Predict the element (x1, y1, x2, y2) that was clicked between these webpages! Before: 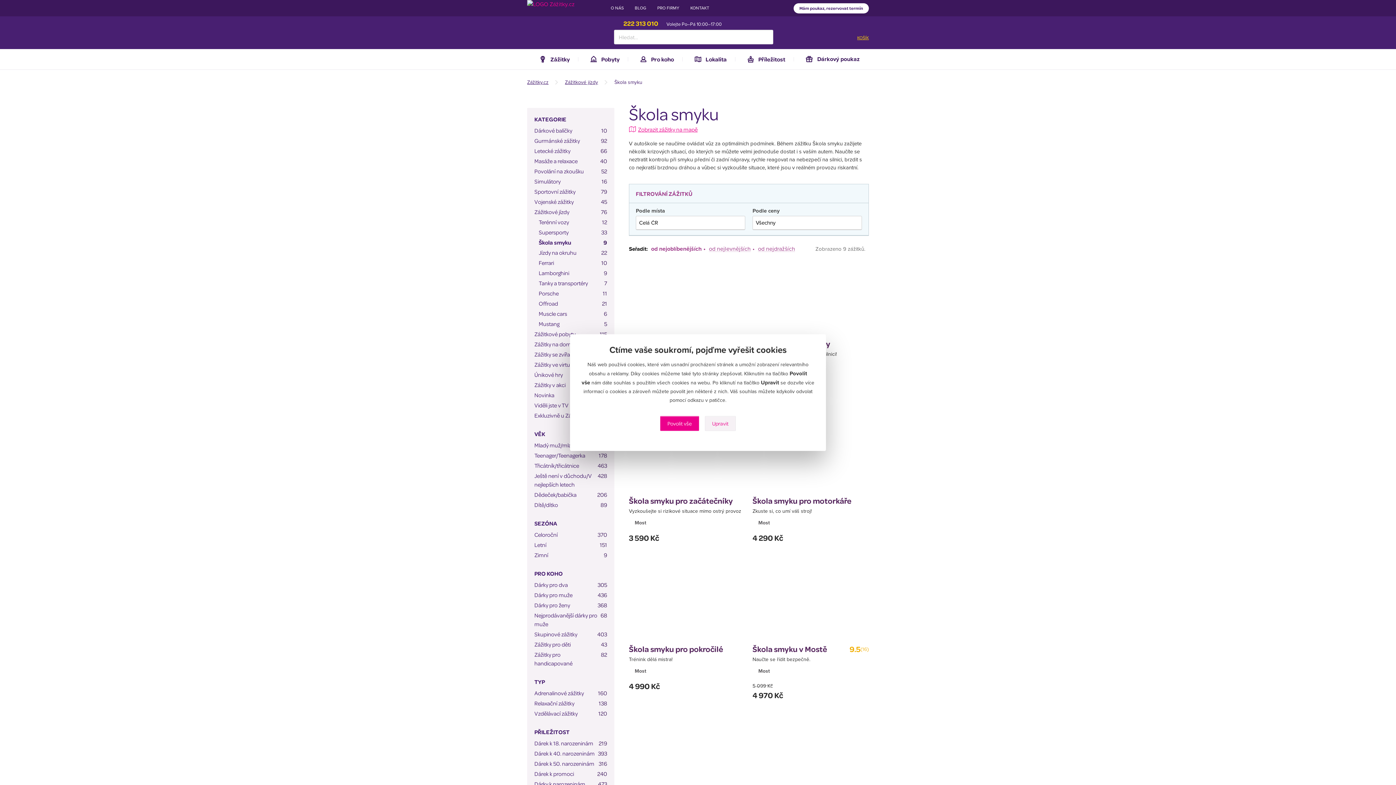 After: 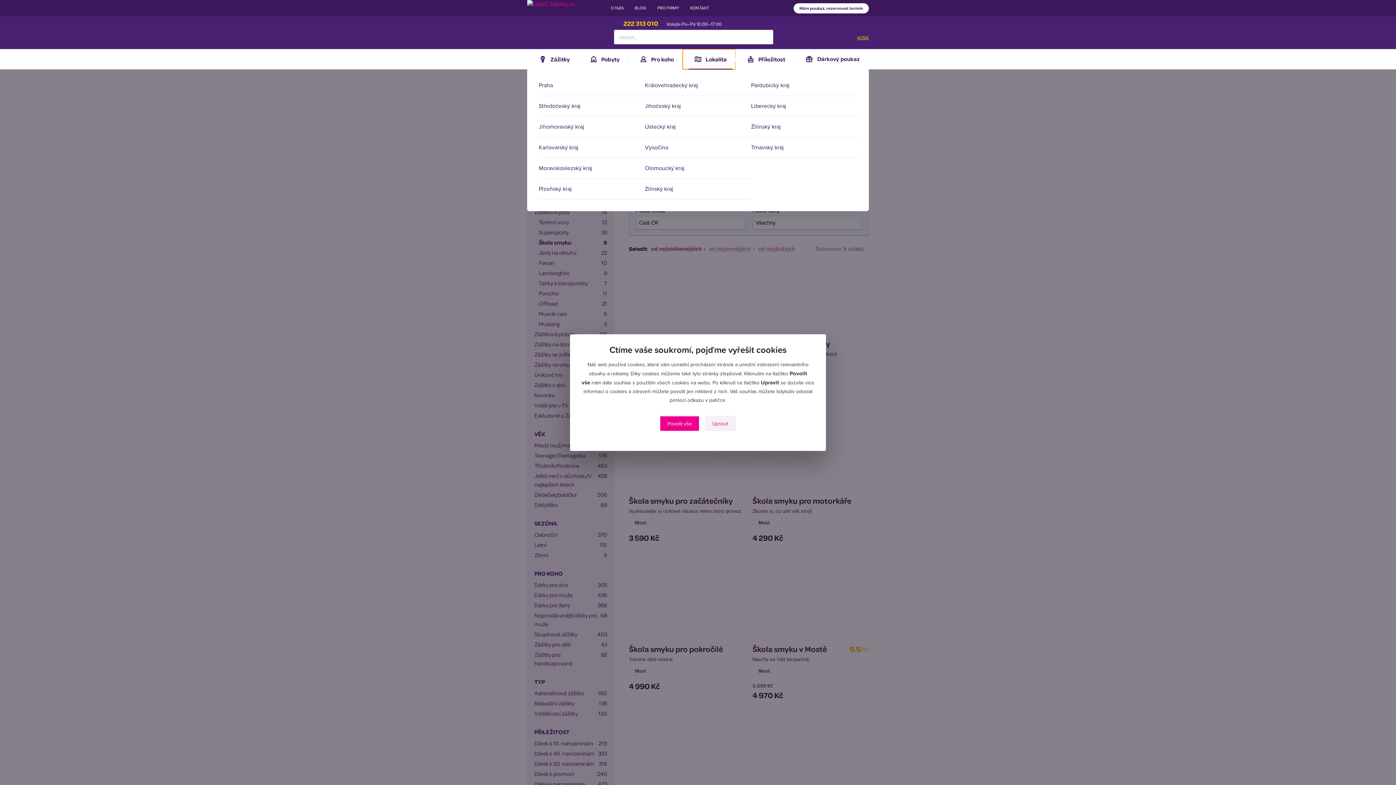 Action: label:  Lokalita bbox: (682, 49, 735, 69)